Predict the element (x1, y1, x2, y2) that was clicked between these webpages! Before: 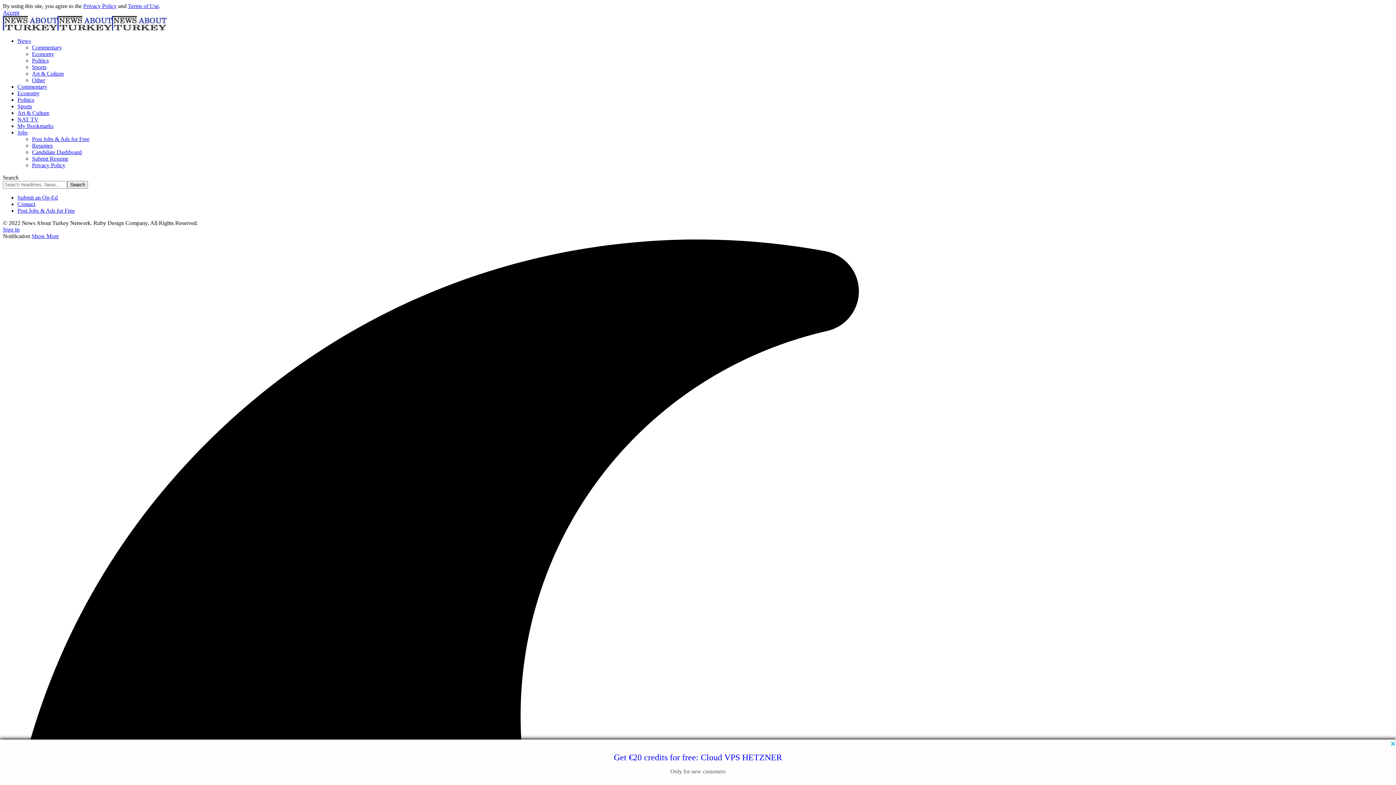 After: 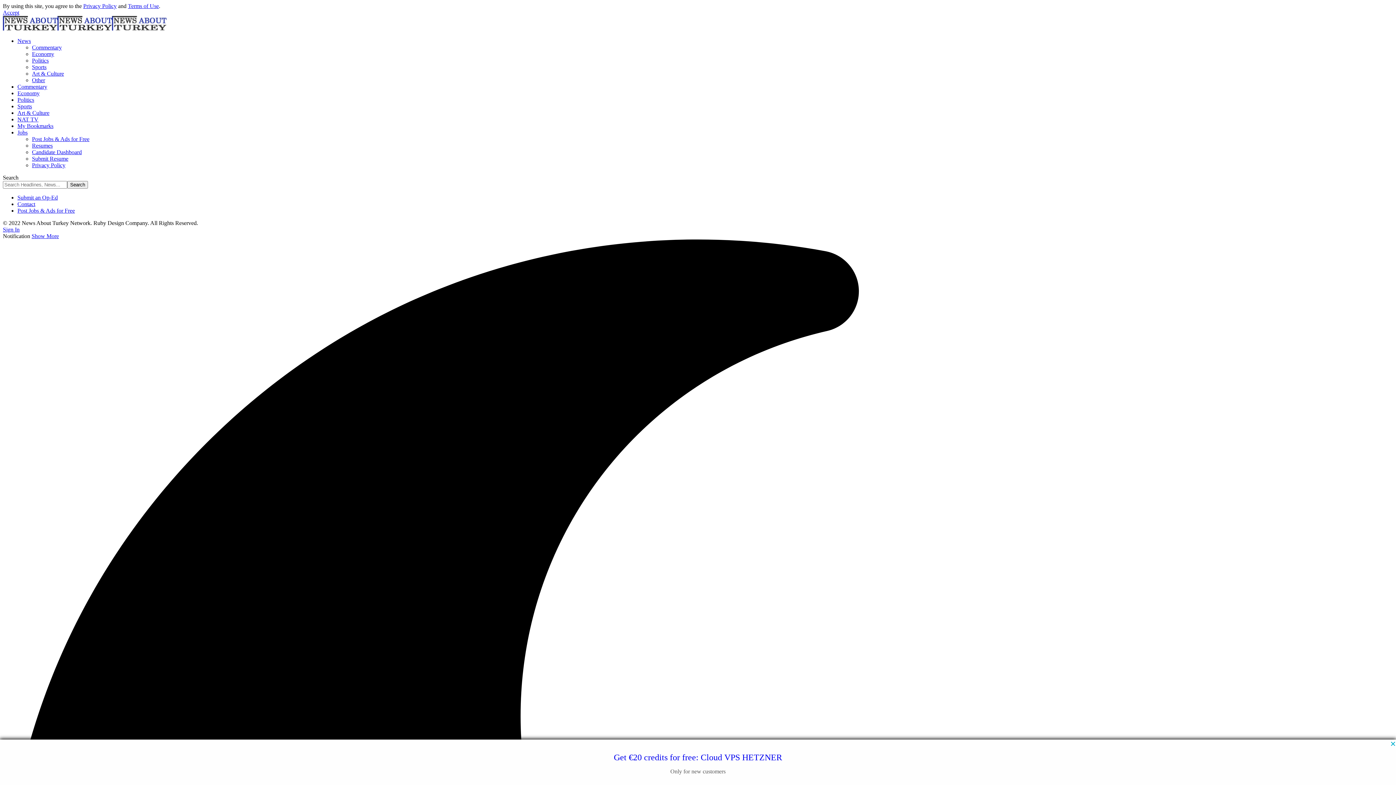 Action: label: Jobs bbox: (17, 129, 27, 135)